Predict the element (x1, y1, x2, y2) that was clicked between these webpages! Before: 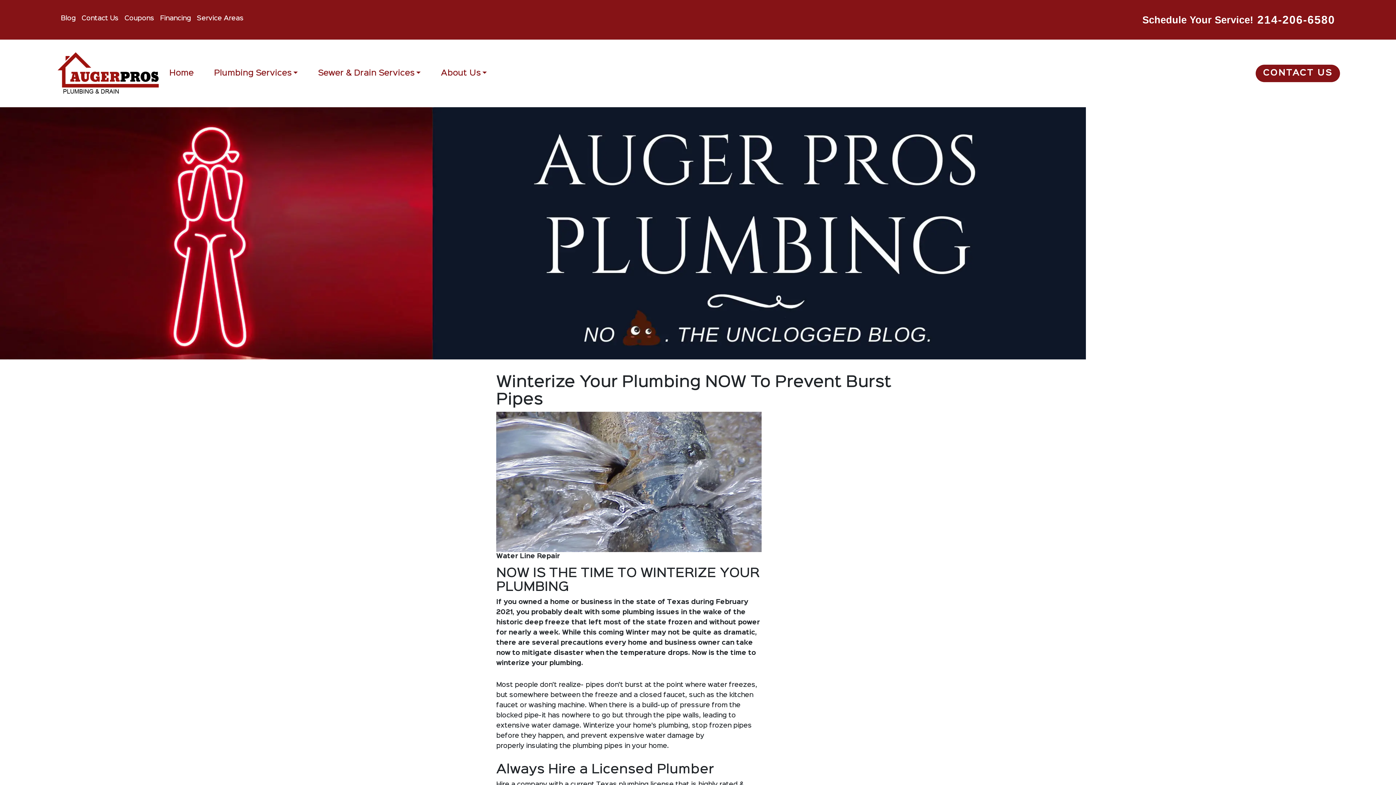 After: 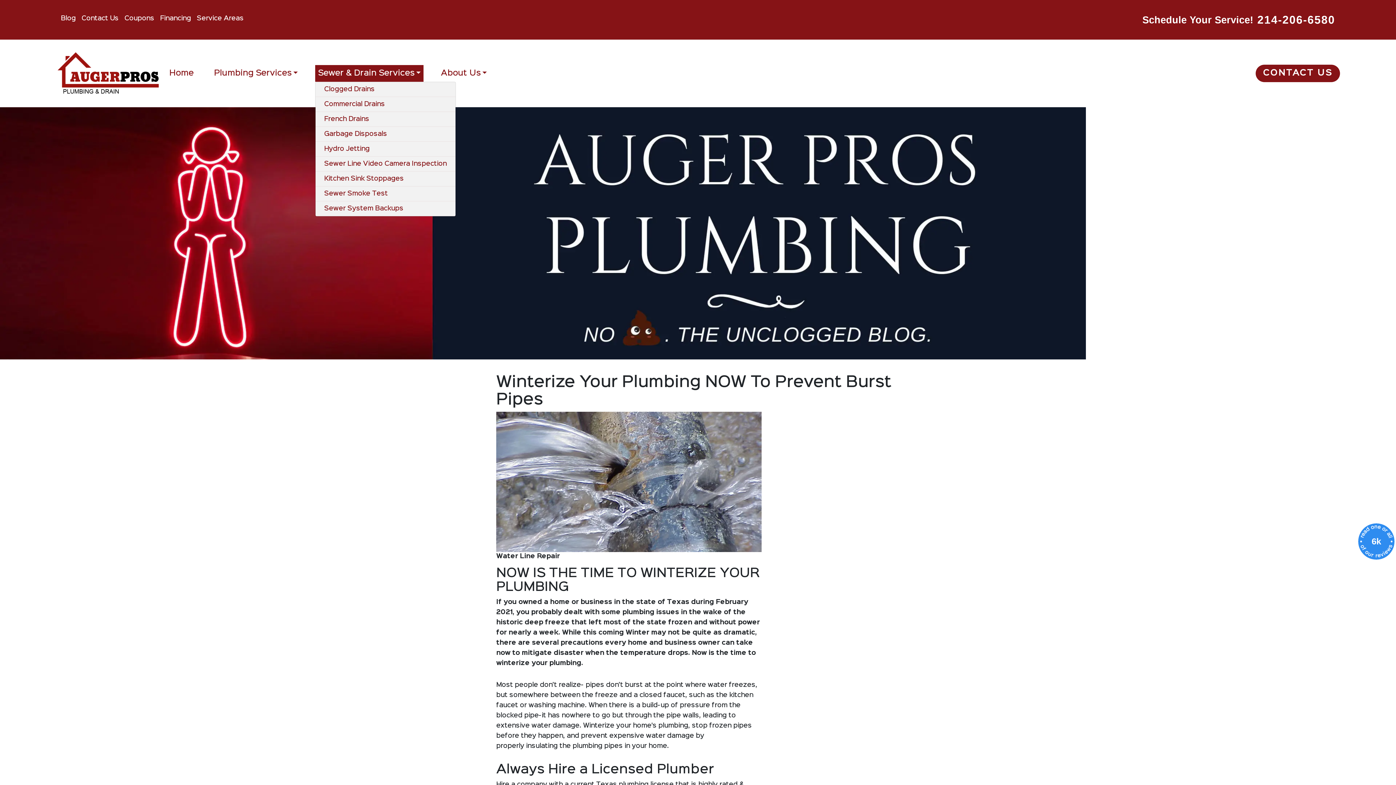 Action: bbox: (315, 65, 423, 81) label: Sewer & Drain Services